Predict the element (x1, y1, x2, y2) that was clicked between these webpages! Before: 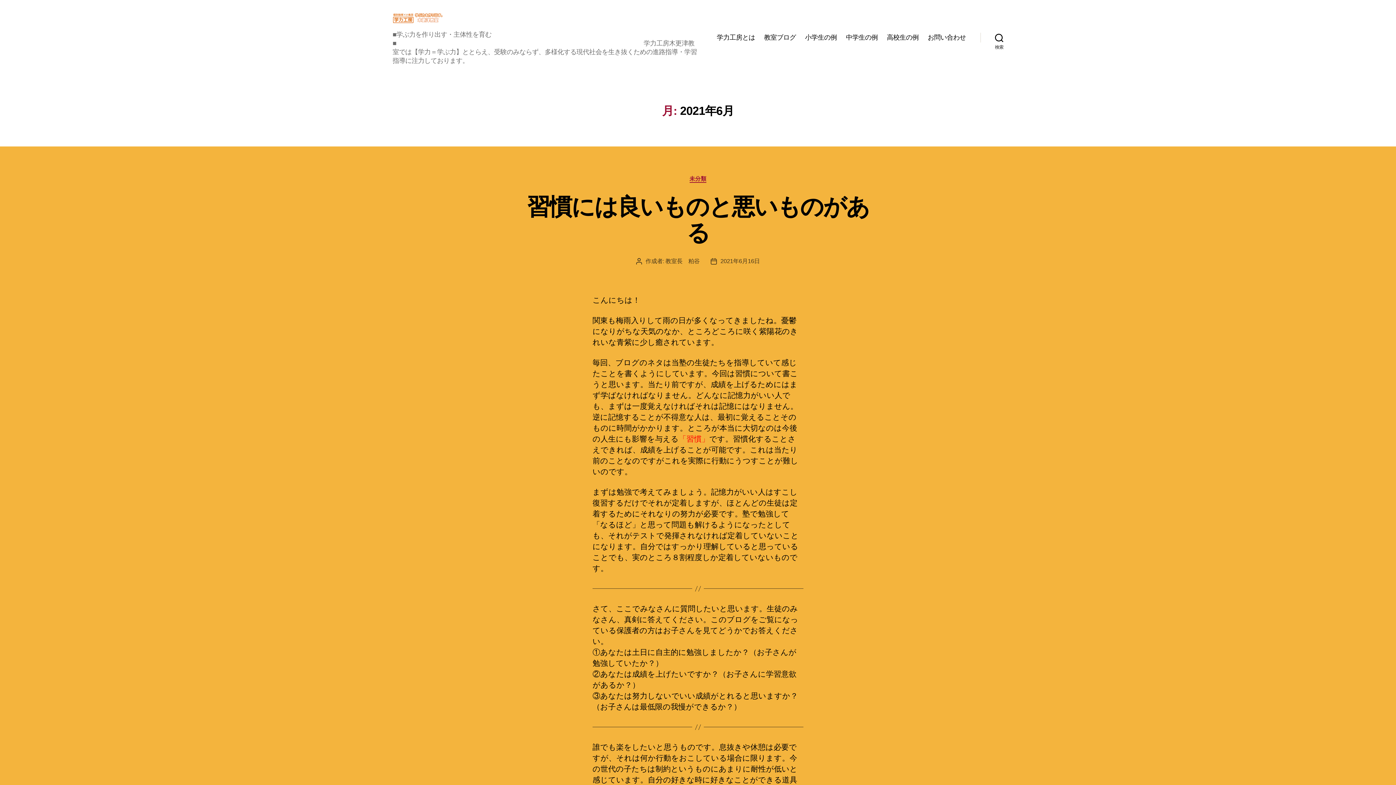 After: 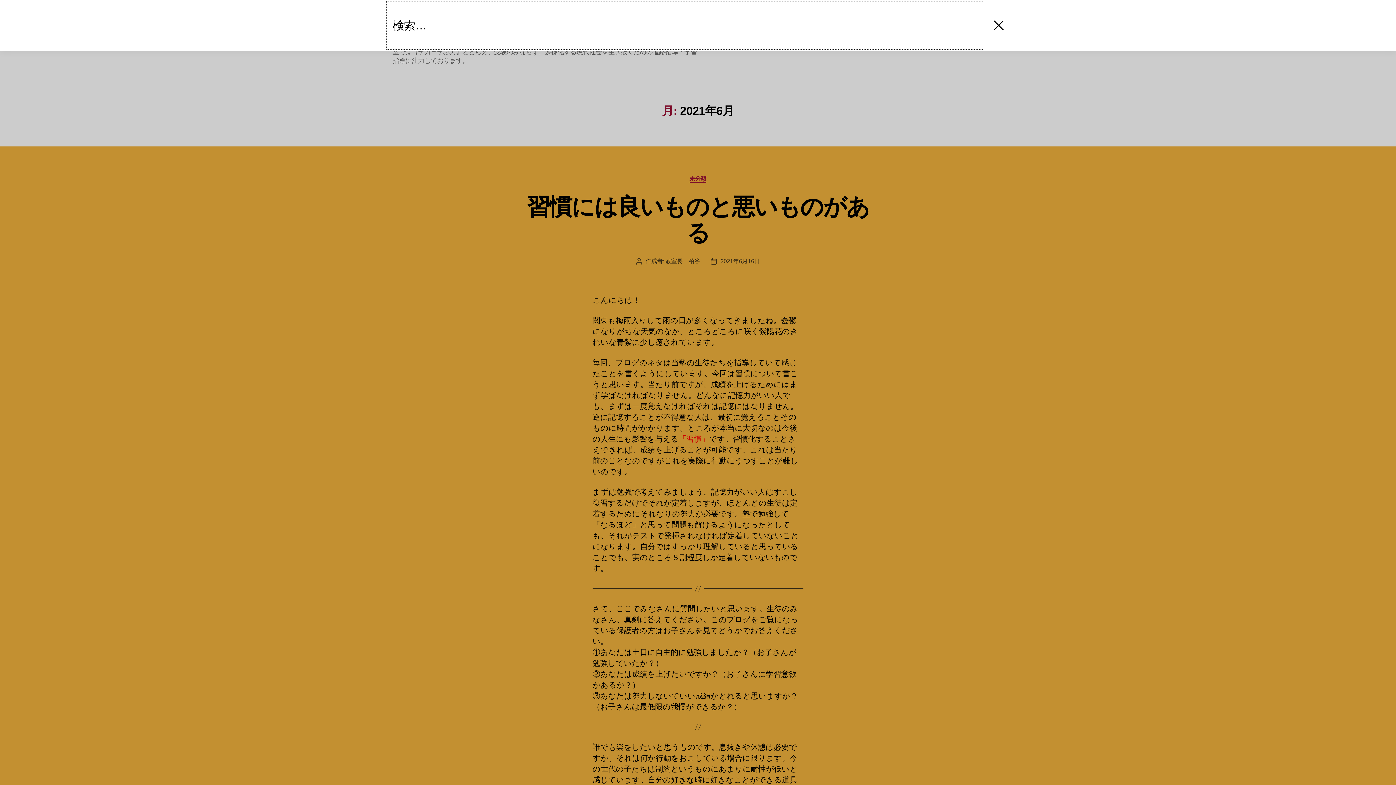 Action: bbox: (980, 29, 1018, 45) label: 検索